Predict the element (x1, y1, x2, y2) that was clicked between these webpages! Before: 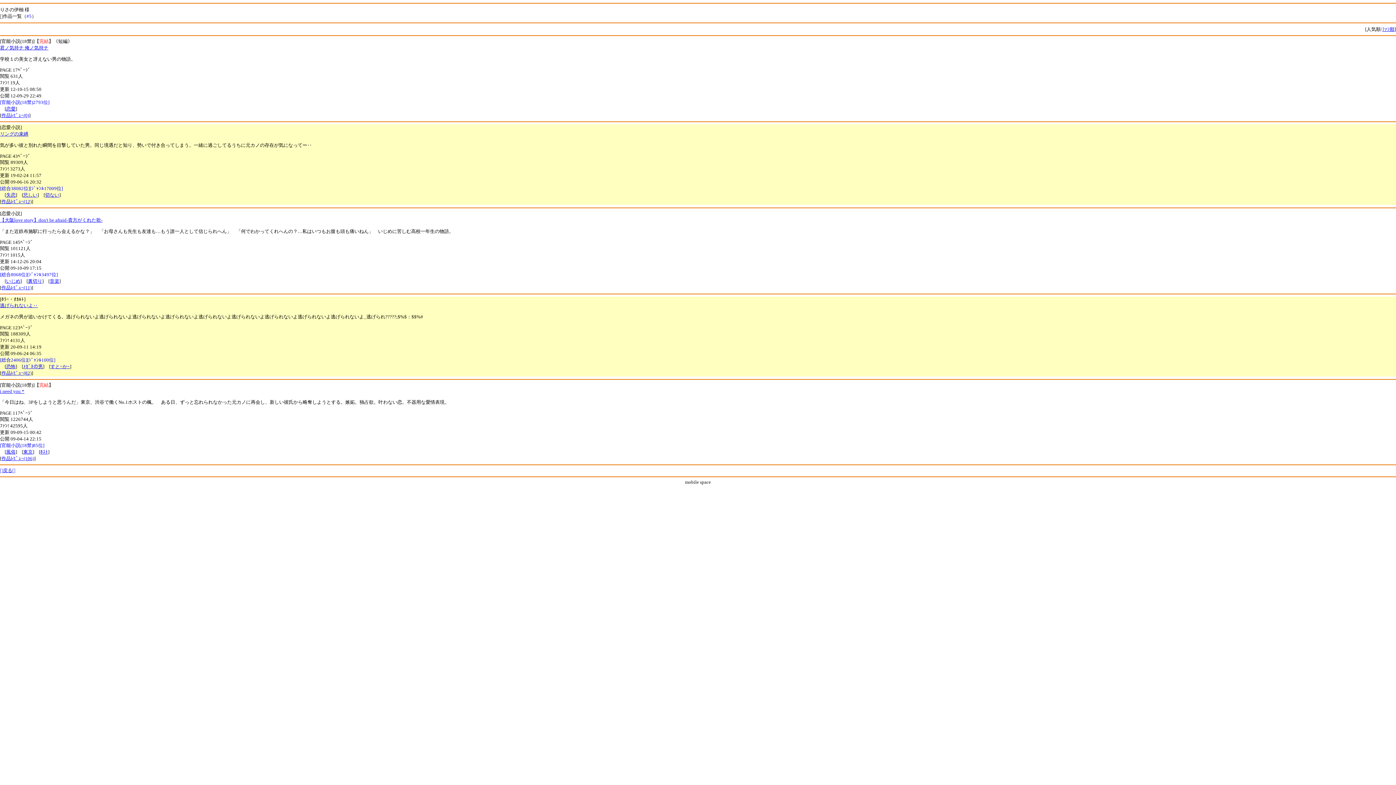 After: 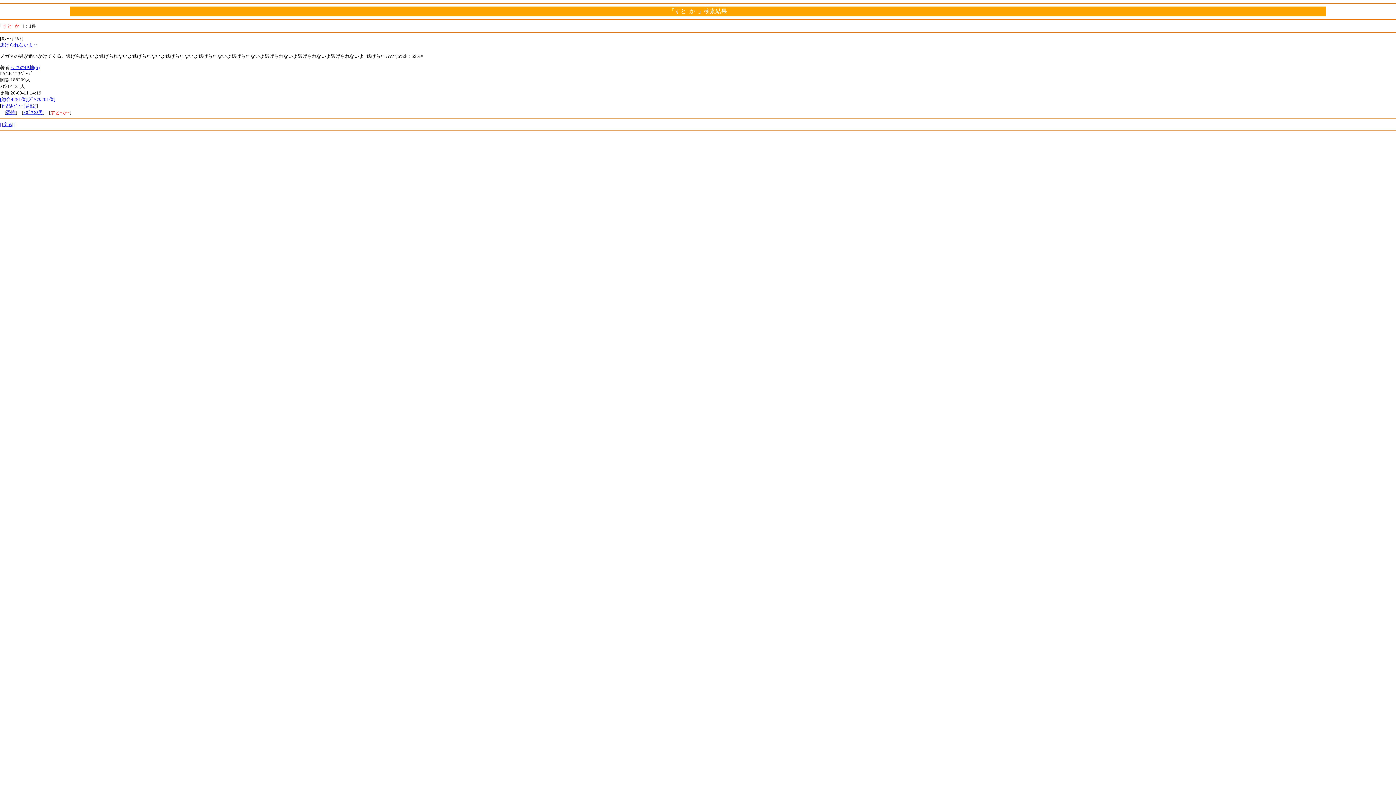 Action: label: すとｰかｰ bbox: (50, 364, 69, 369)